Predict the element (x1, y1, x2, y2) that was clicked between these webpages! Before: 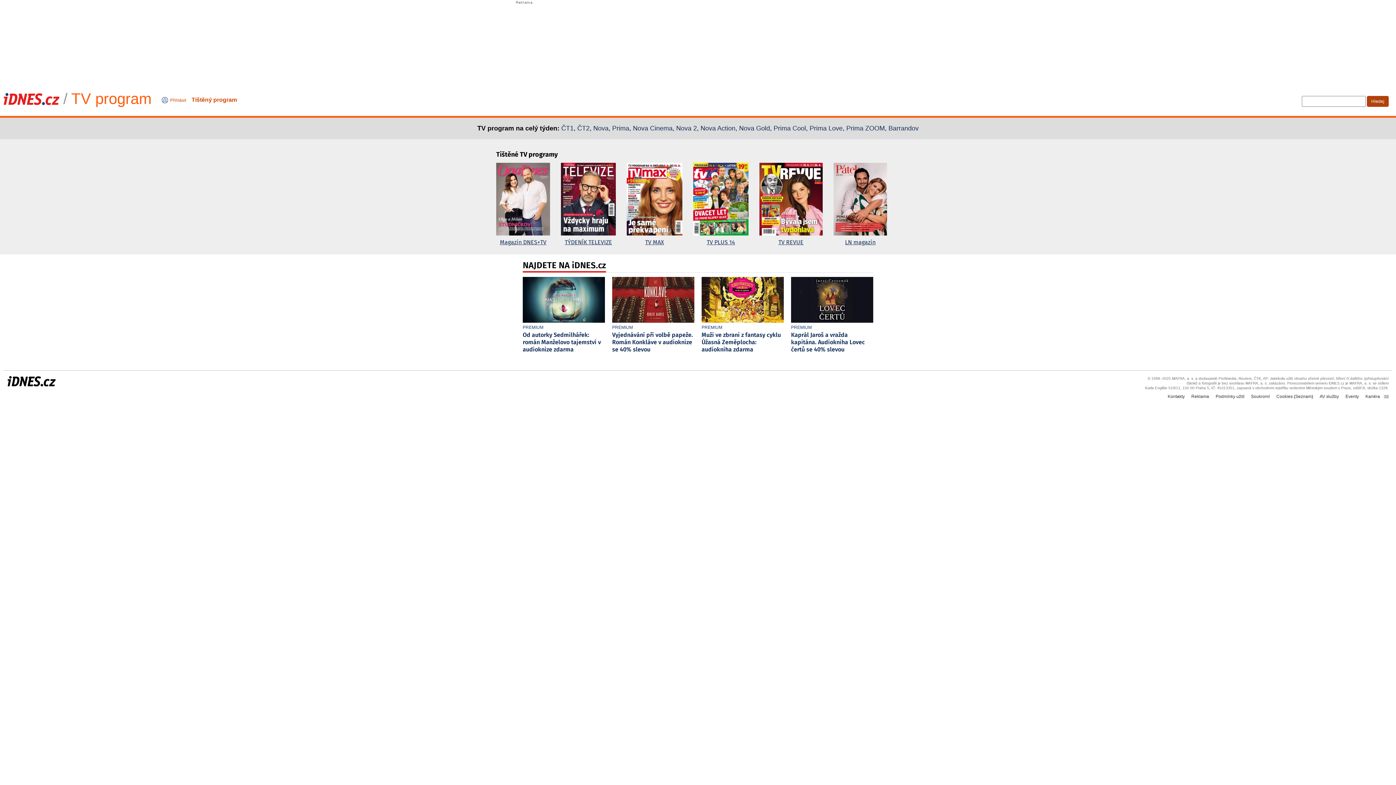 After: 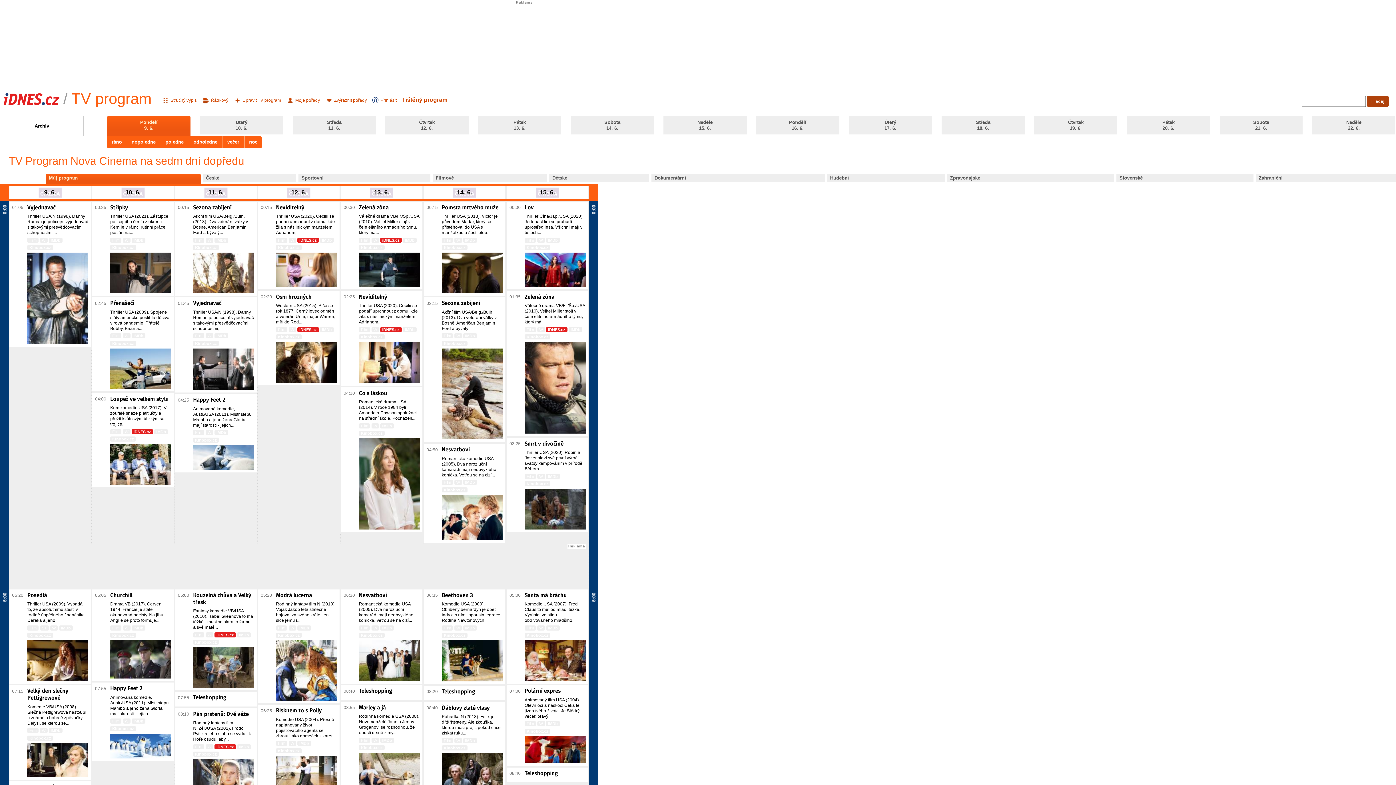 Action: bbox: (633, 124, 672, 132) label: Nova Cinema